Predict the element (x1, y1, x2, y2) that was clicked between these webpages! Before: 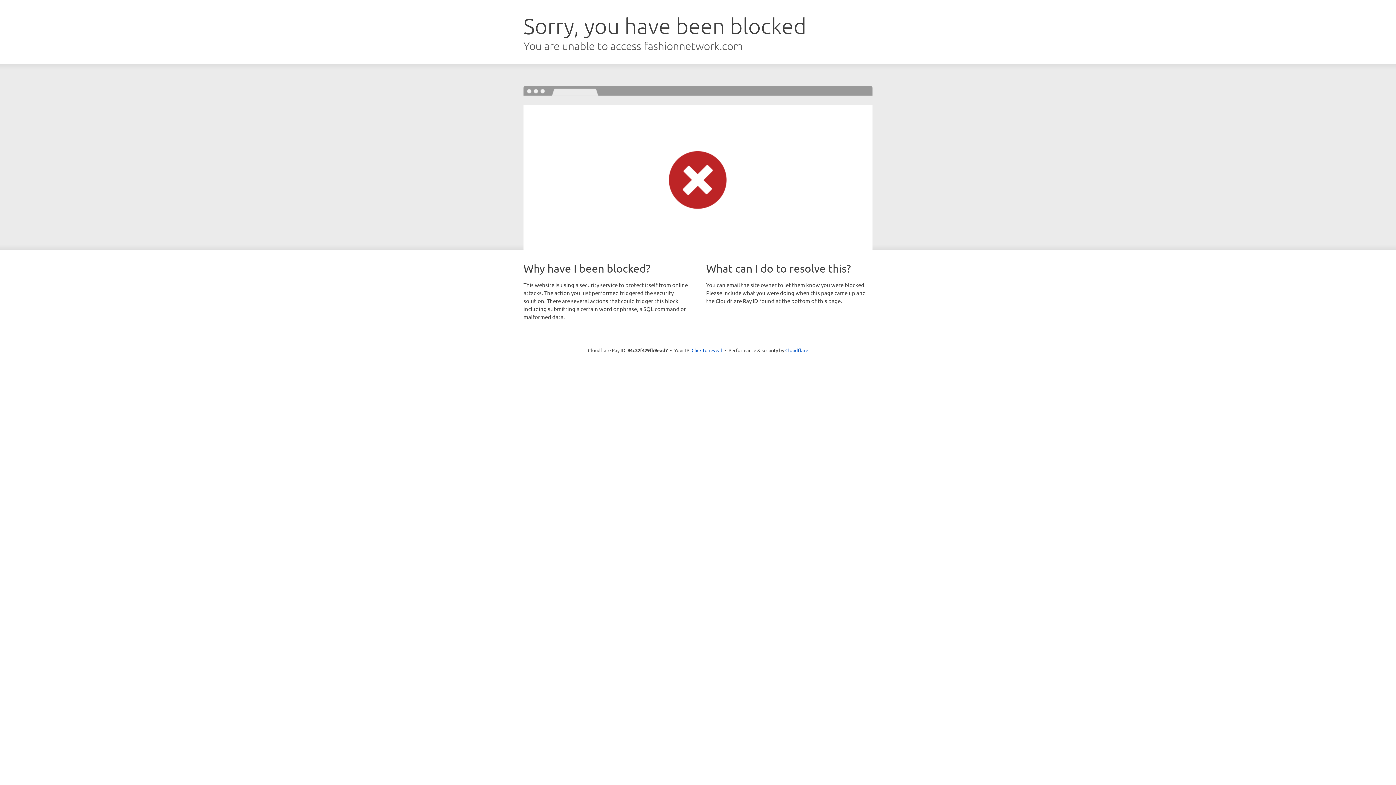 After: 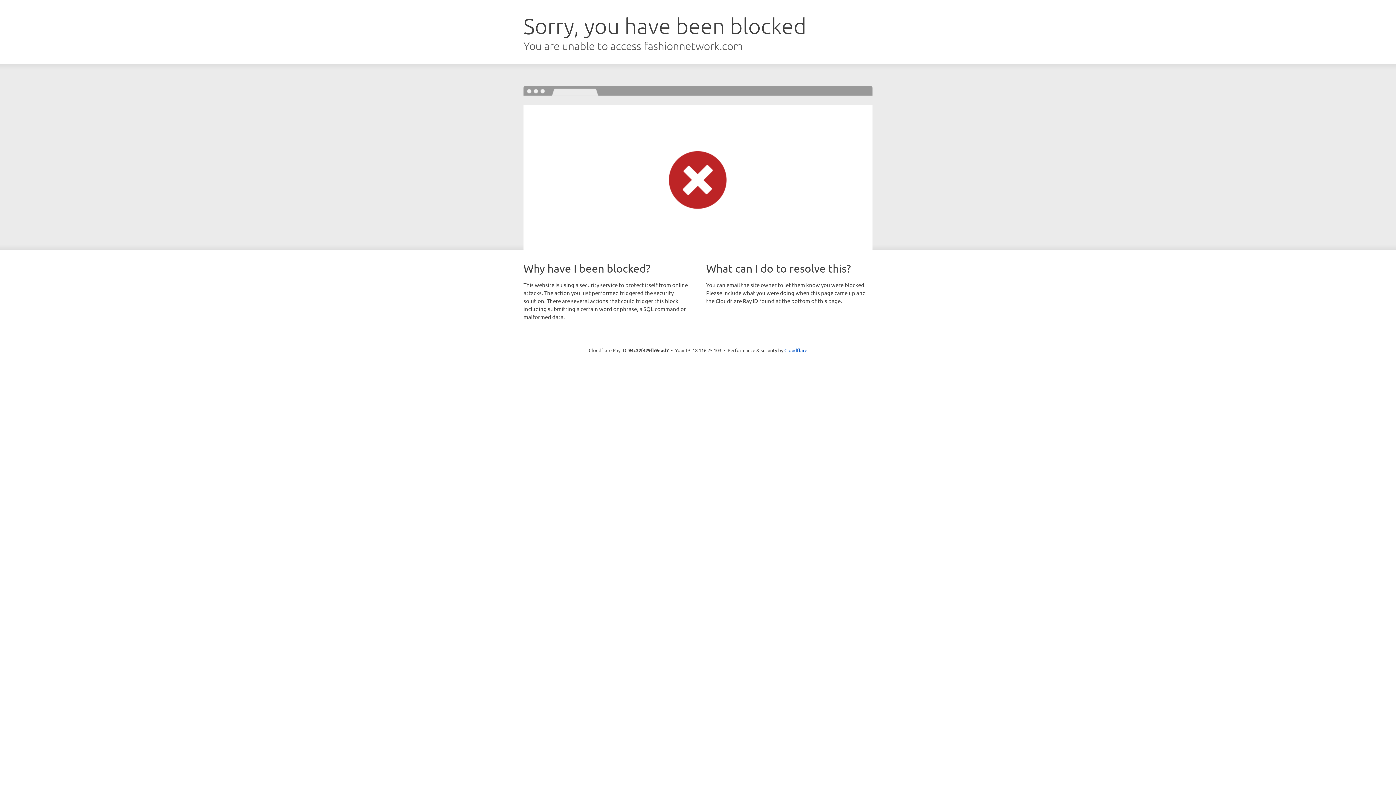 Action: bbox: (691, 346, 722, 353) label: Click to reveal